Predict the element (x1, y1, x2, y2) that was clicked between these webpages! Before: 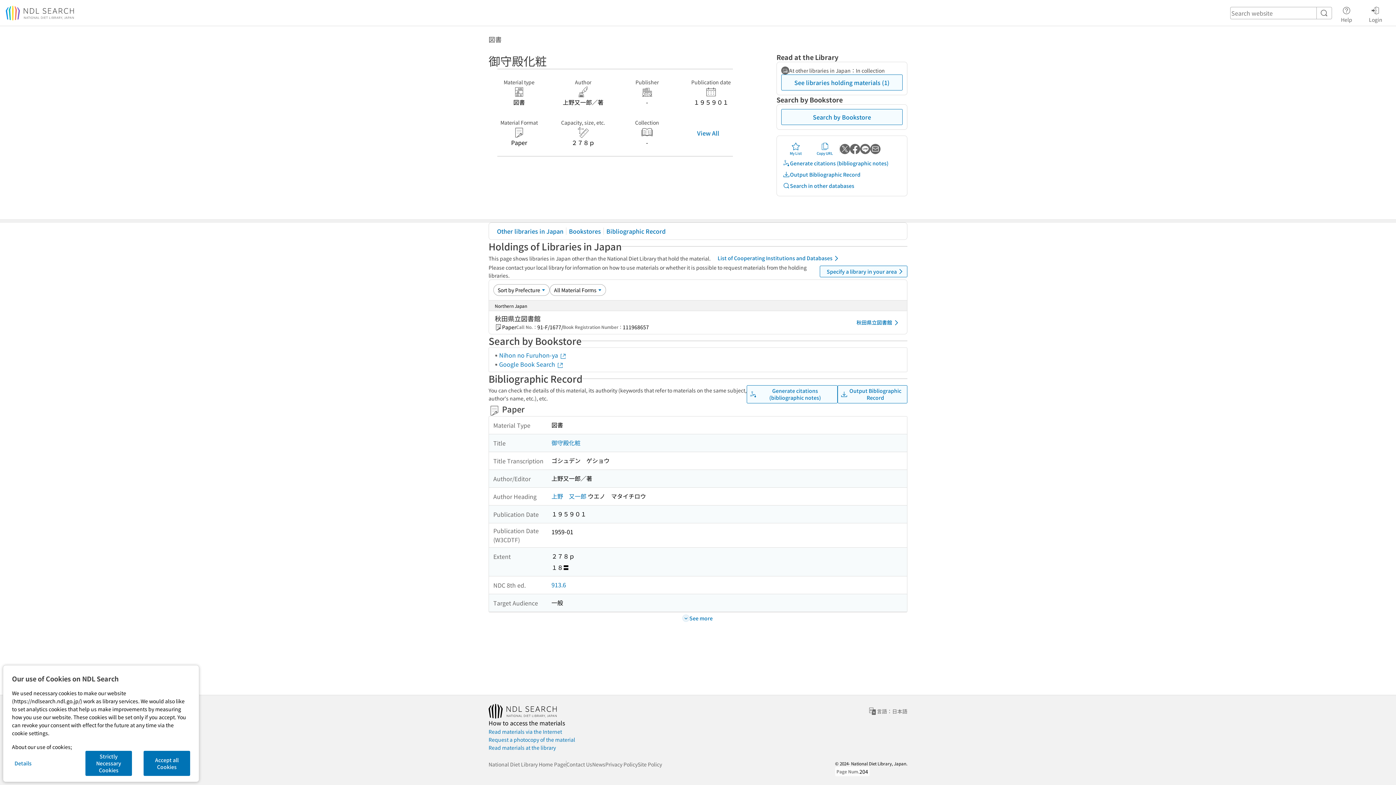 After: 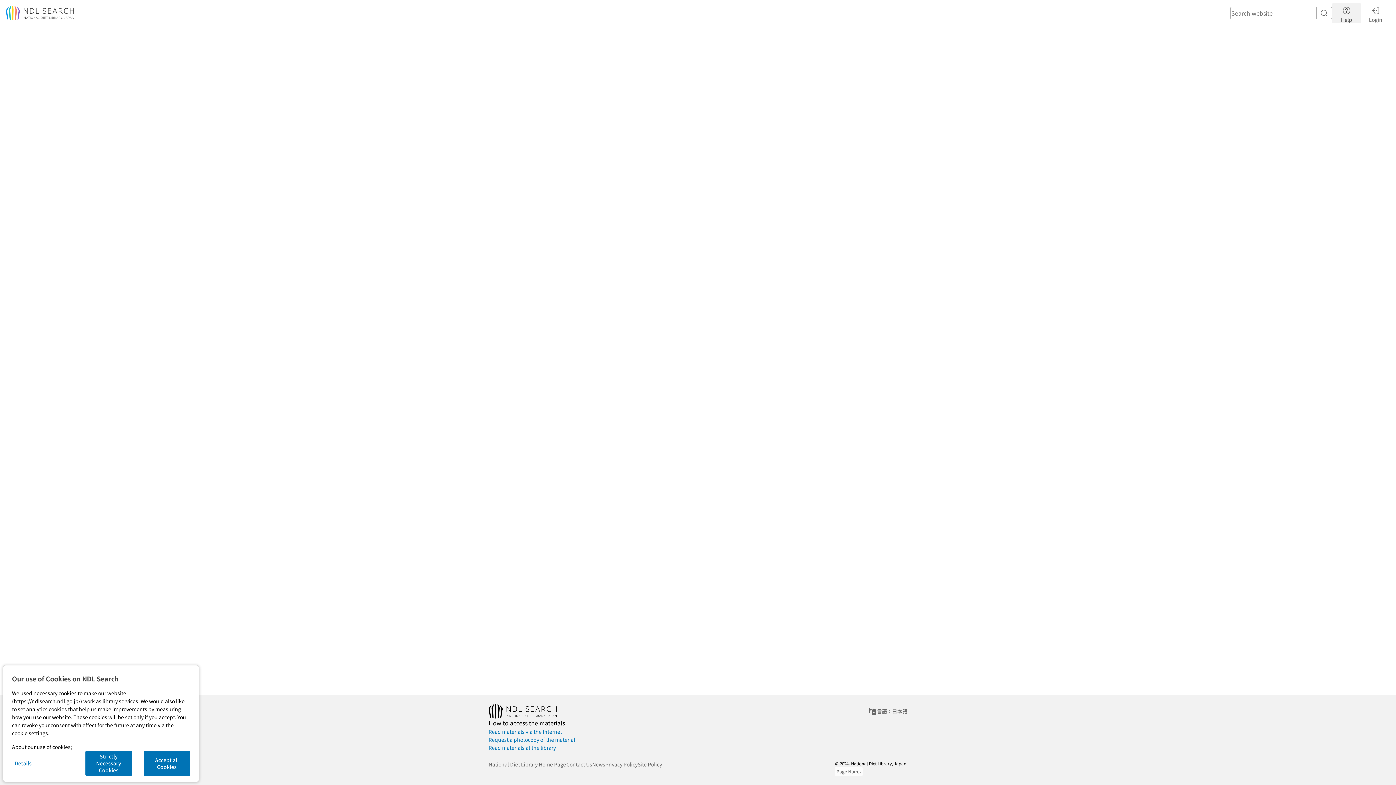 Action: bbox: (1332, 3, 1361, 22) label: Help